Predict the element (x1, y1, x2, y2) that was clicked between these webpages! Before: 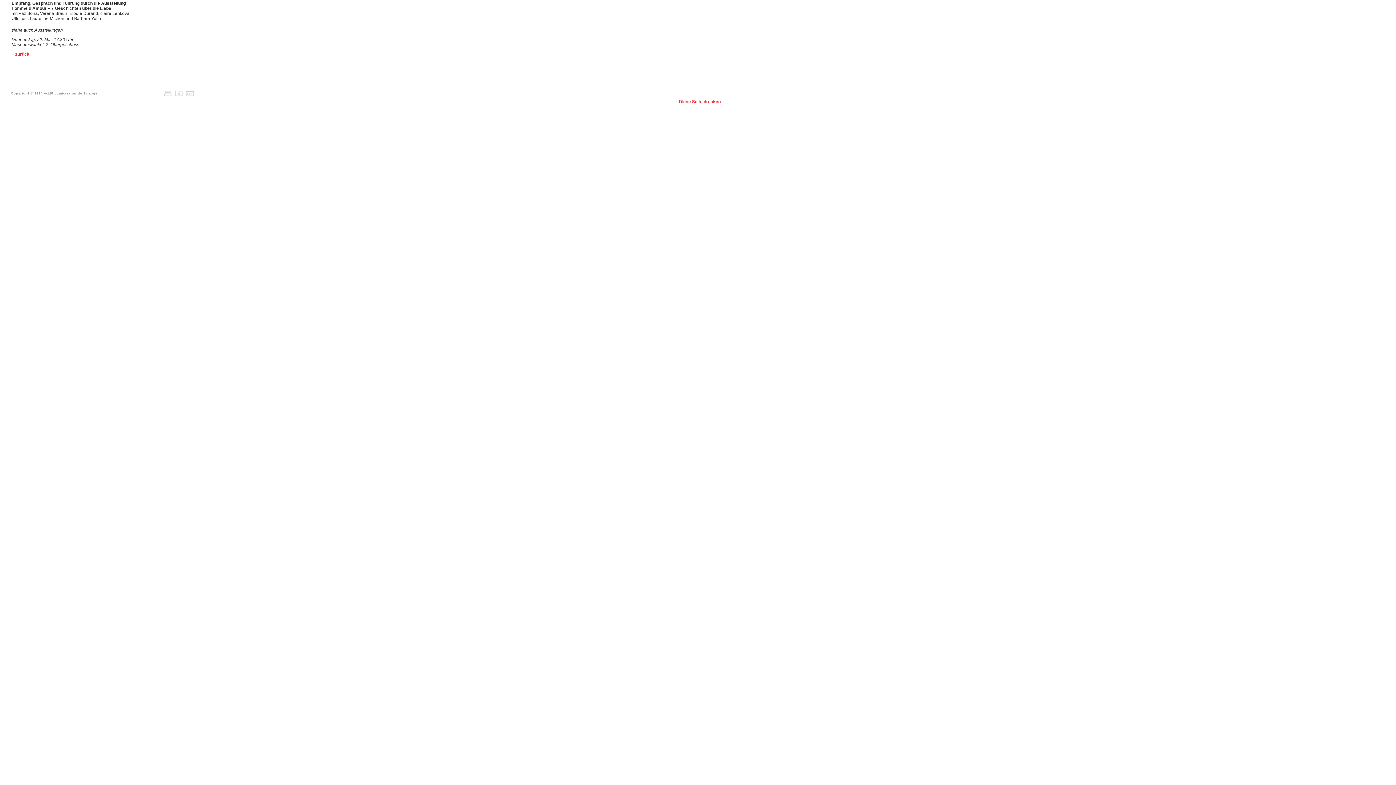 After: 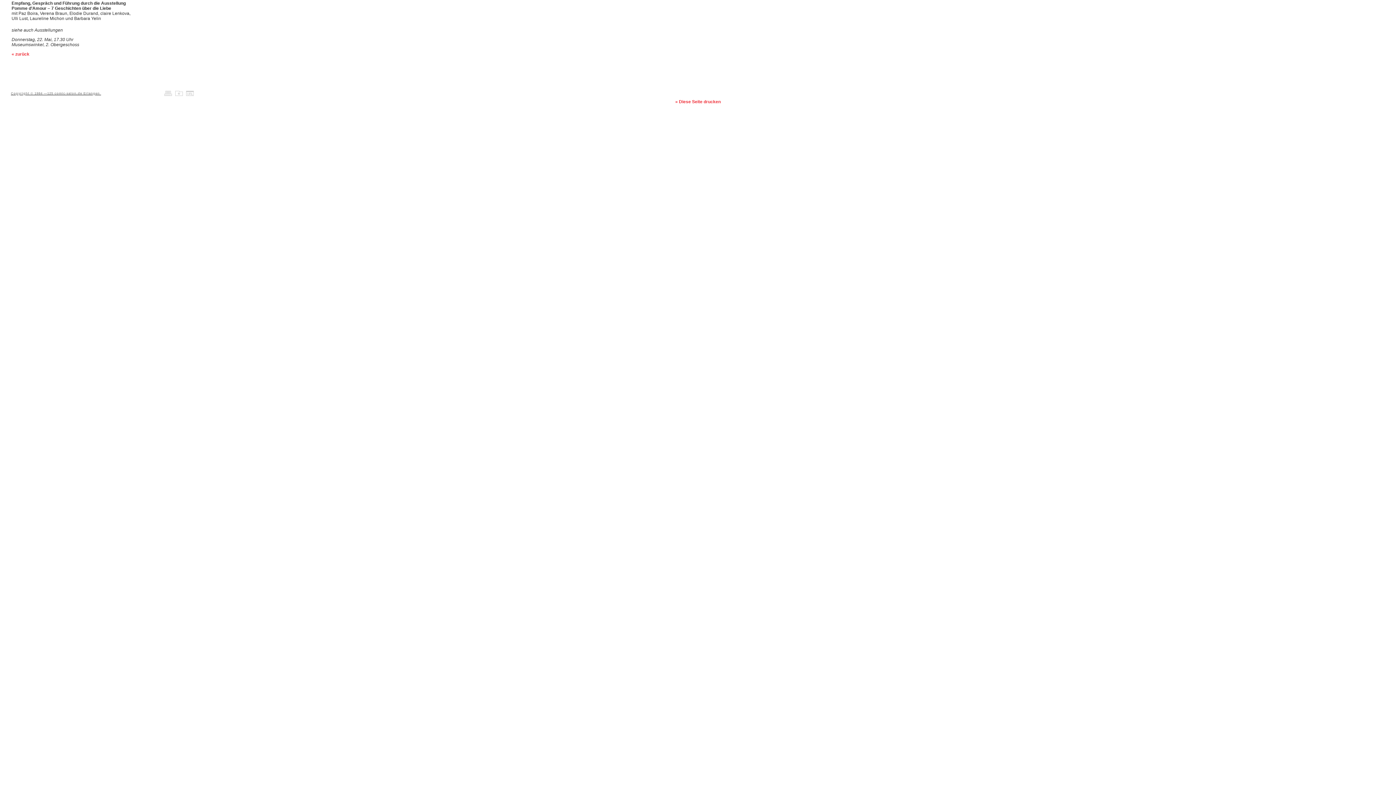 Action: bbox: (10, 90, 101, 95) label: Copyright © 1984 —125 comic-salon.de Erlangen 